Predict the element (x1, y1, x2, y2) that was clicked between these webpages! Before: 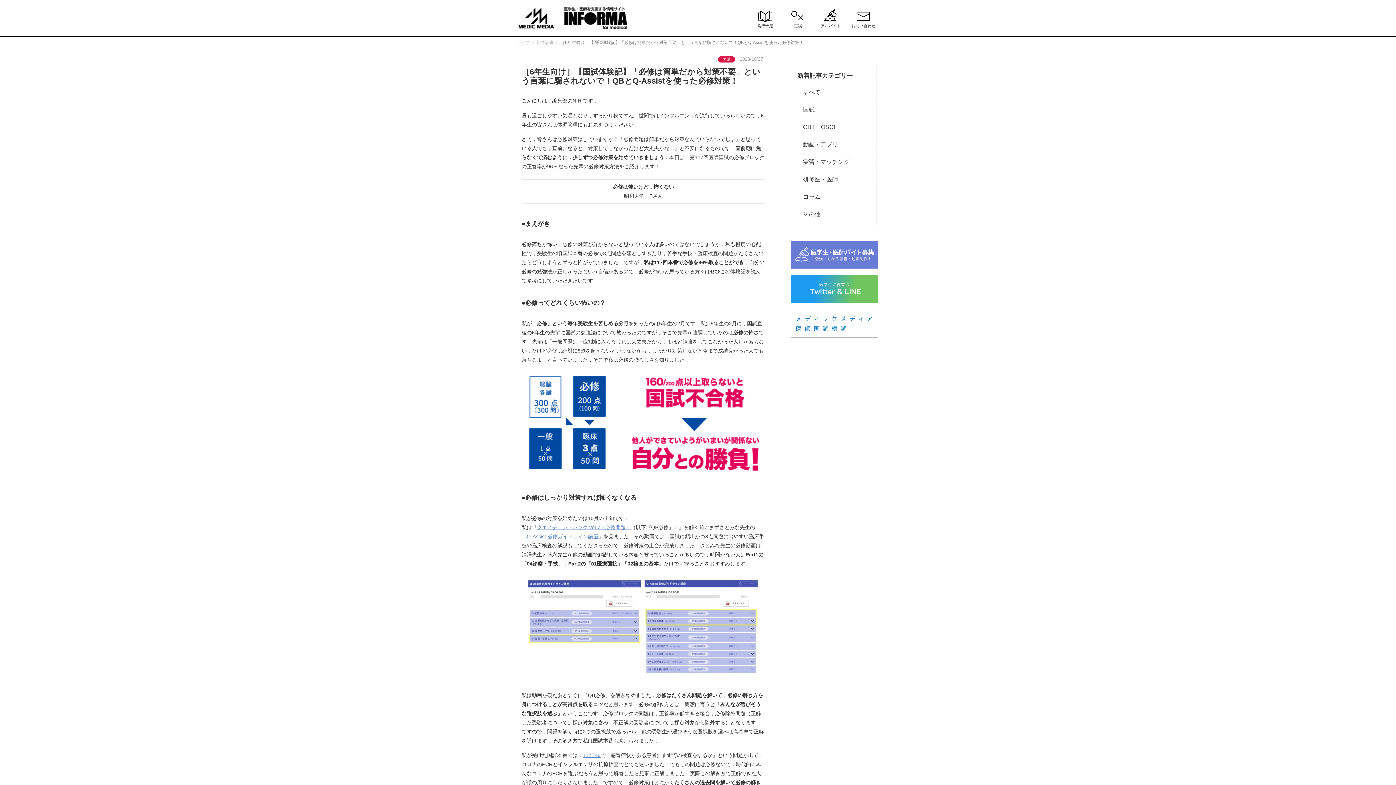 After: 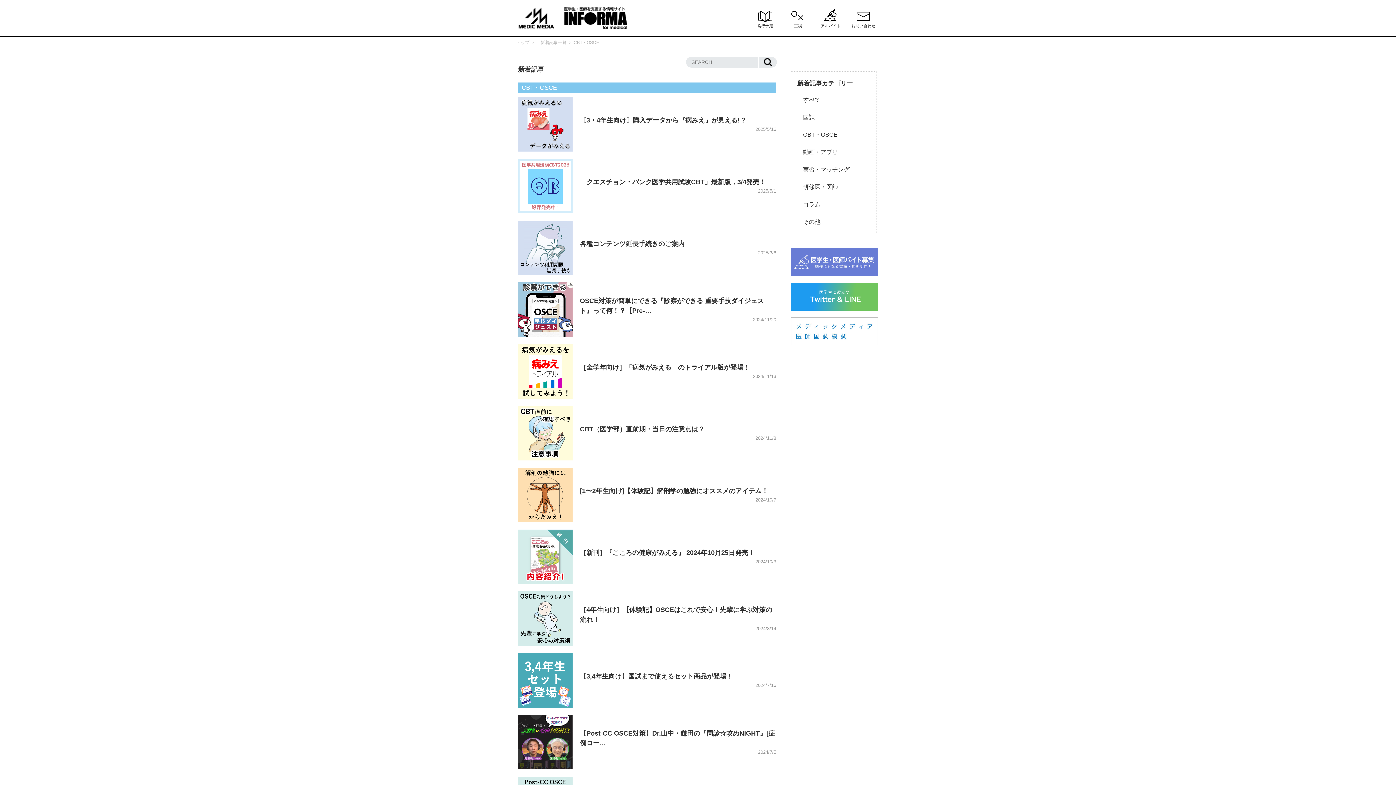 Action: label: 　CBT・OSCE bbox: (797, 124, 837, 130)